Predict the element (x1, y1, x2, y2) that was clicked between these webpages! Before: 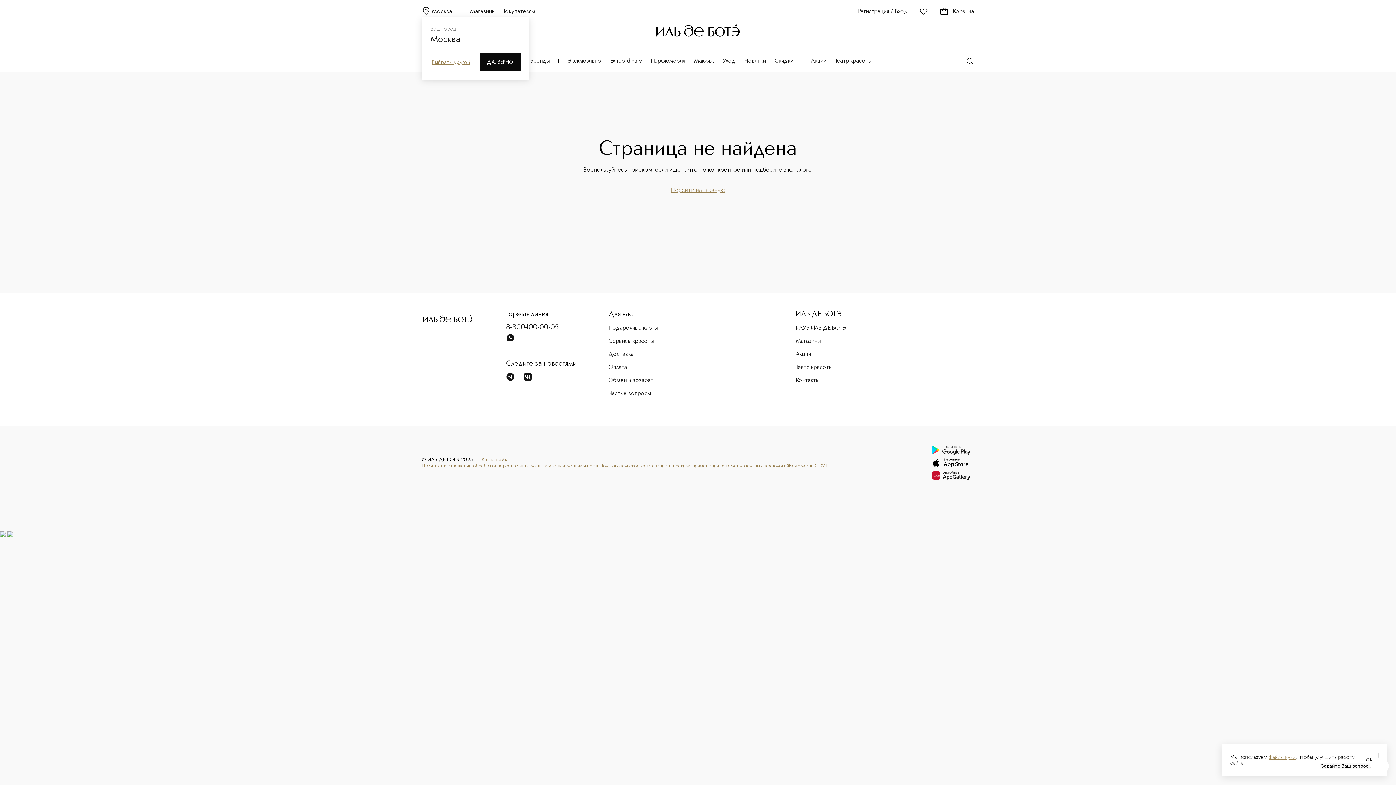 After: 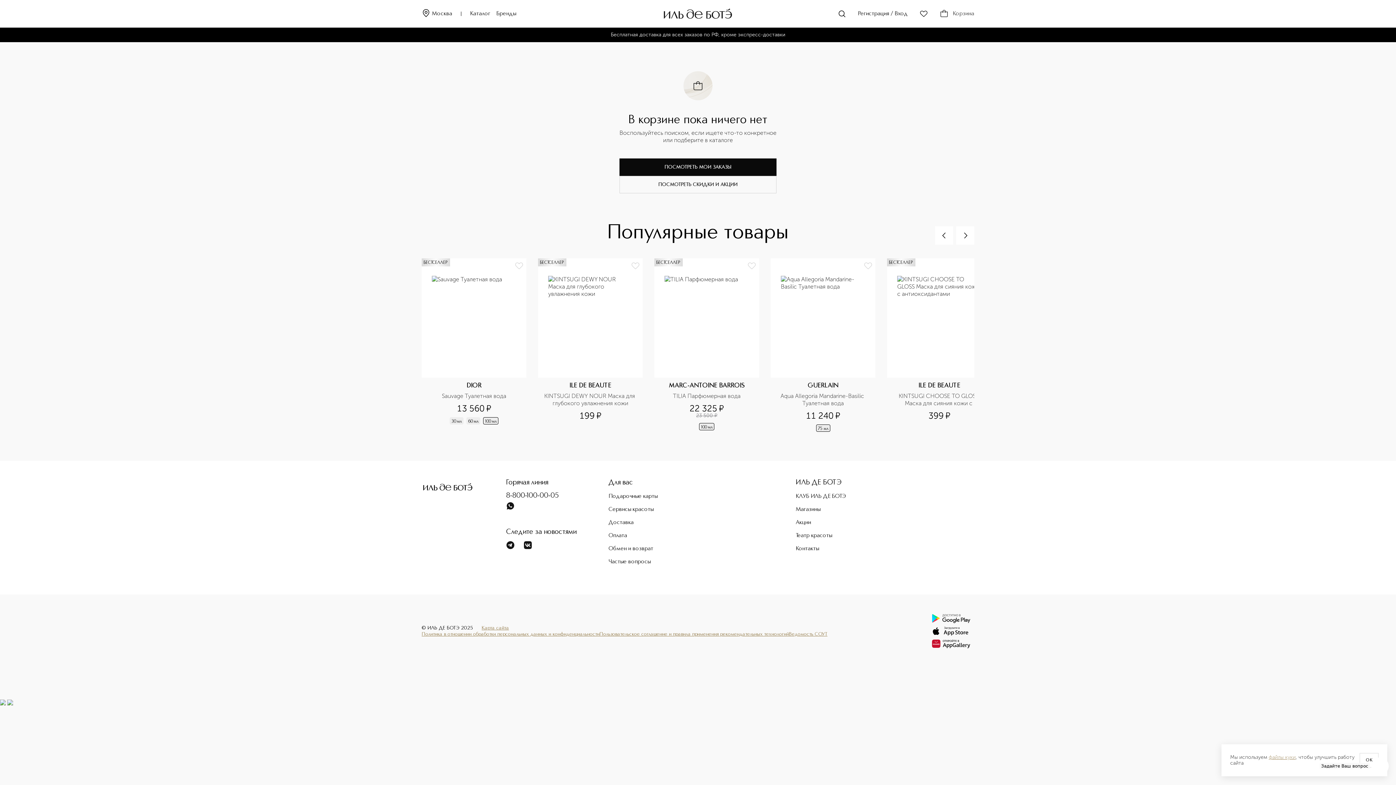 Action: bbox: (939, 7, 974, 15) label: Корзина